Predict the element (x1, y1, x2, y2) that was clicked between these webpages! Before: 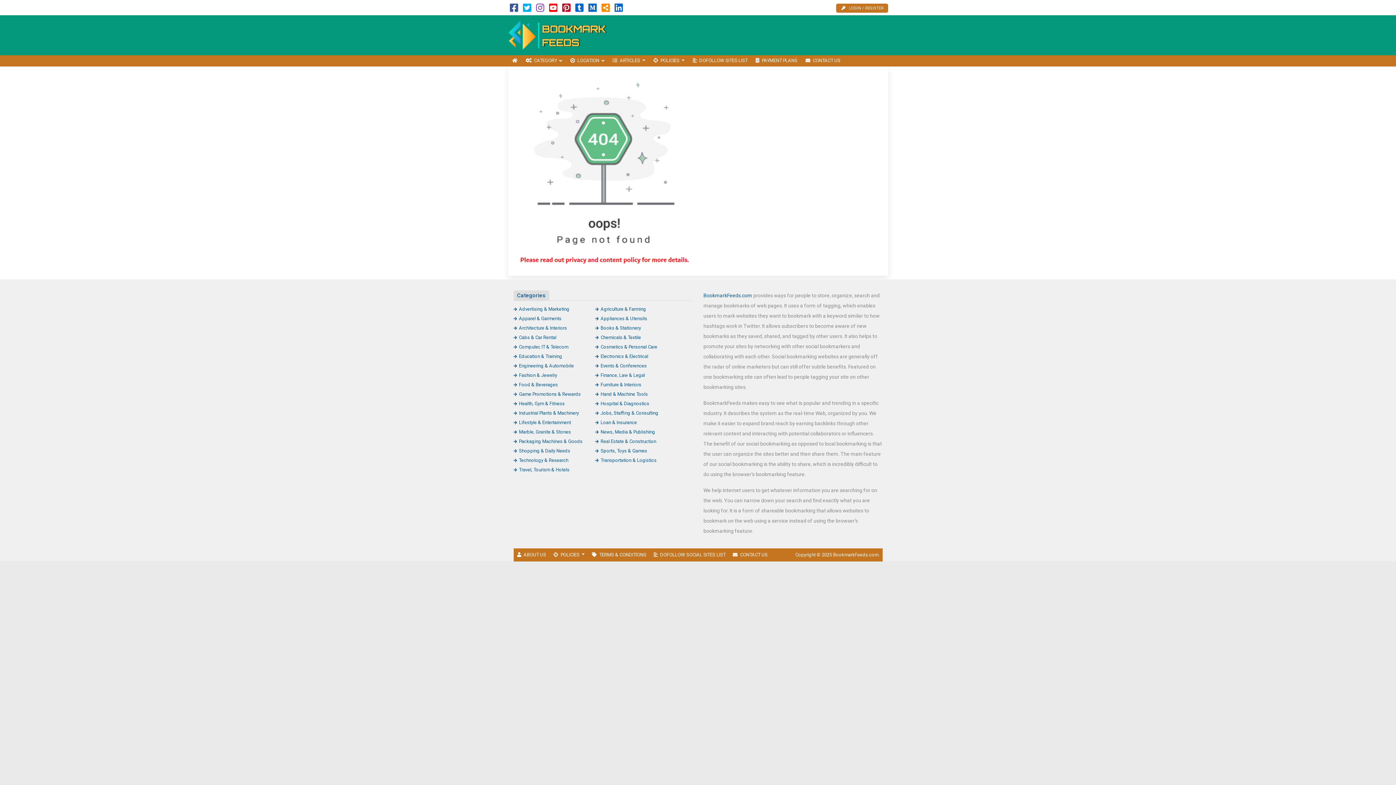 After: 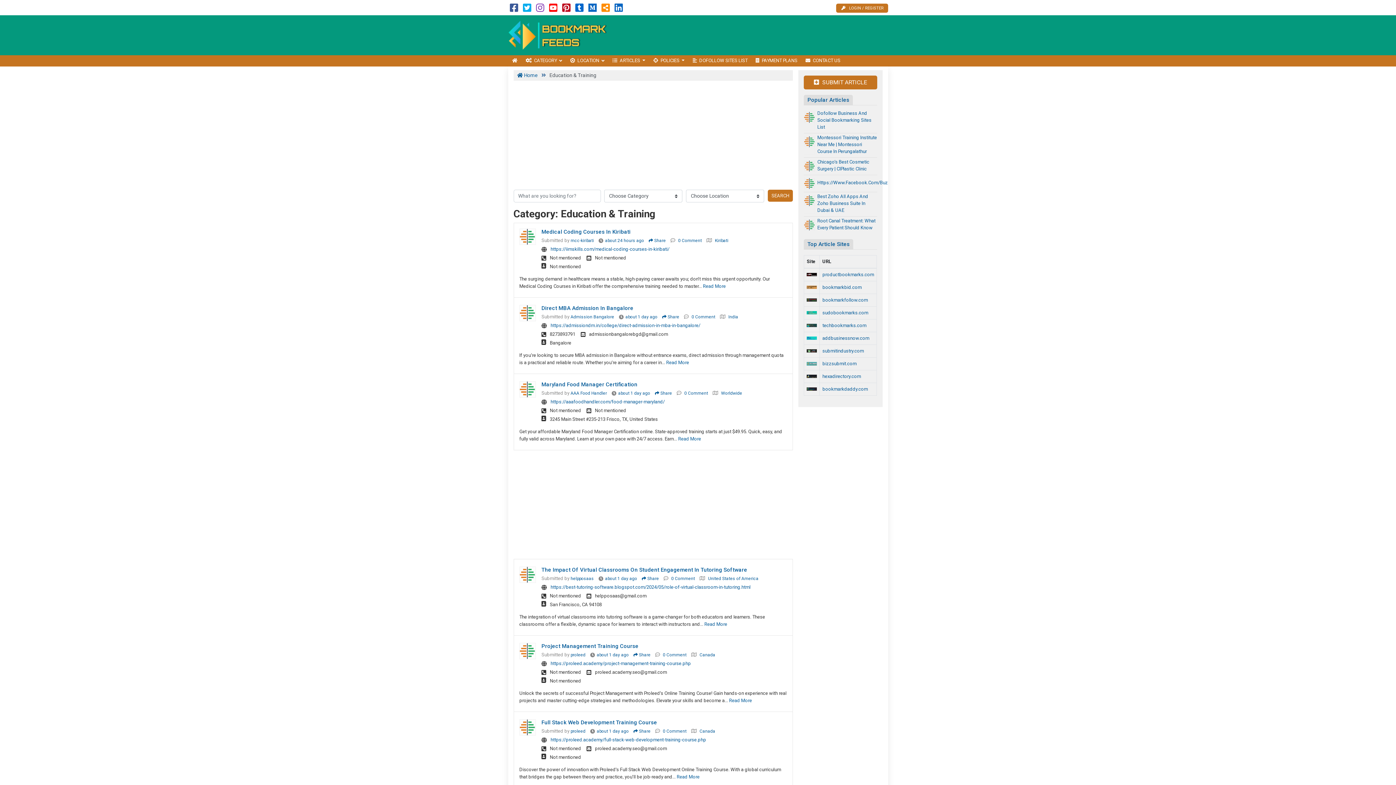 Action: label: Education & Training bbox: (513, 353, 562, 359)